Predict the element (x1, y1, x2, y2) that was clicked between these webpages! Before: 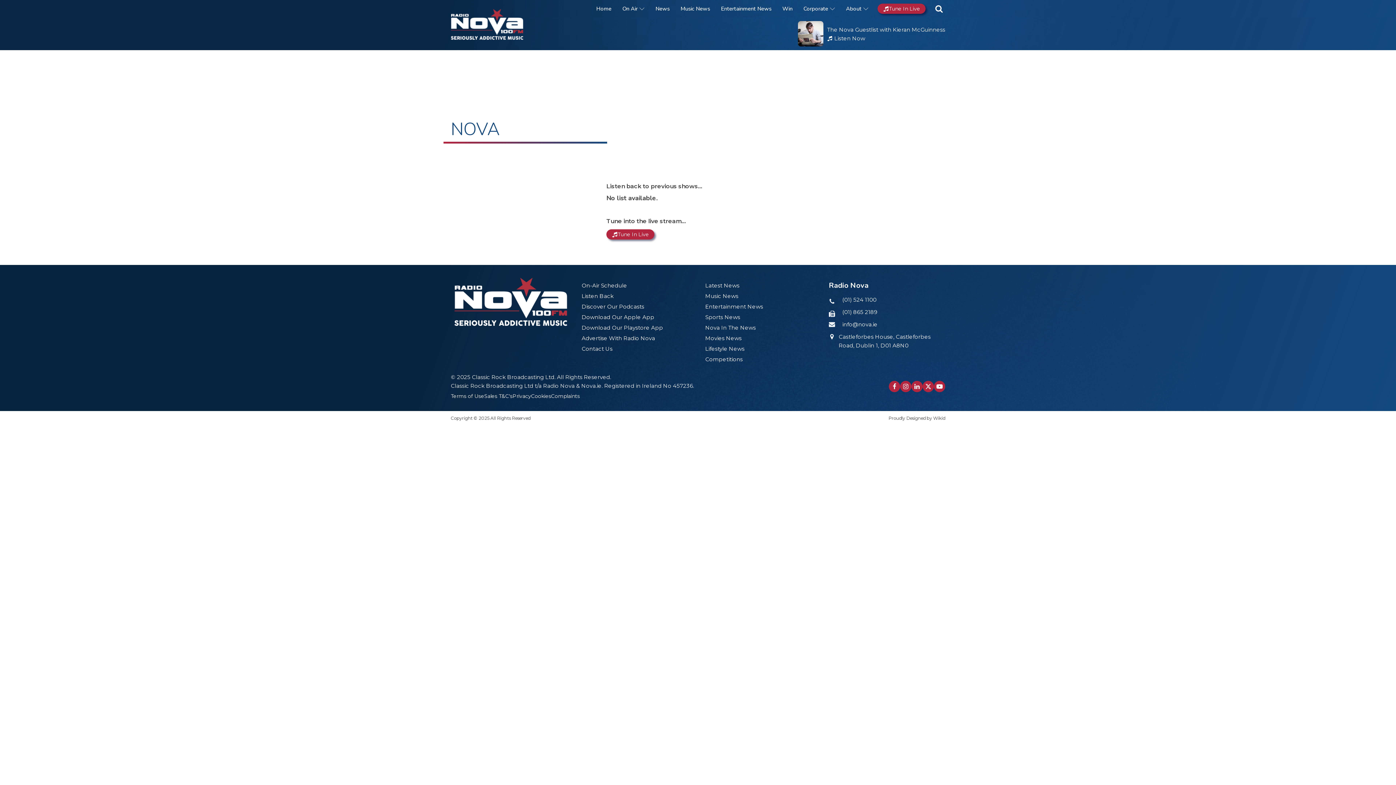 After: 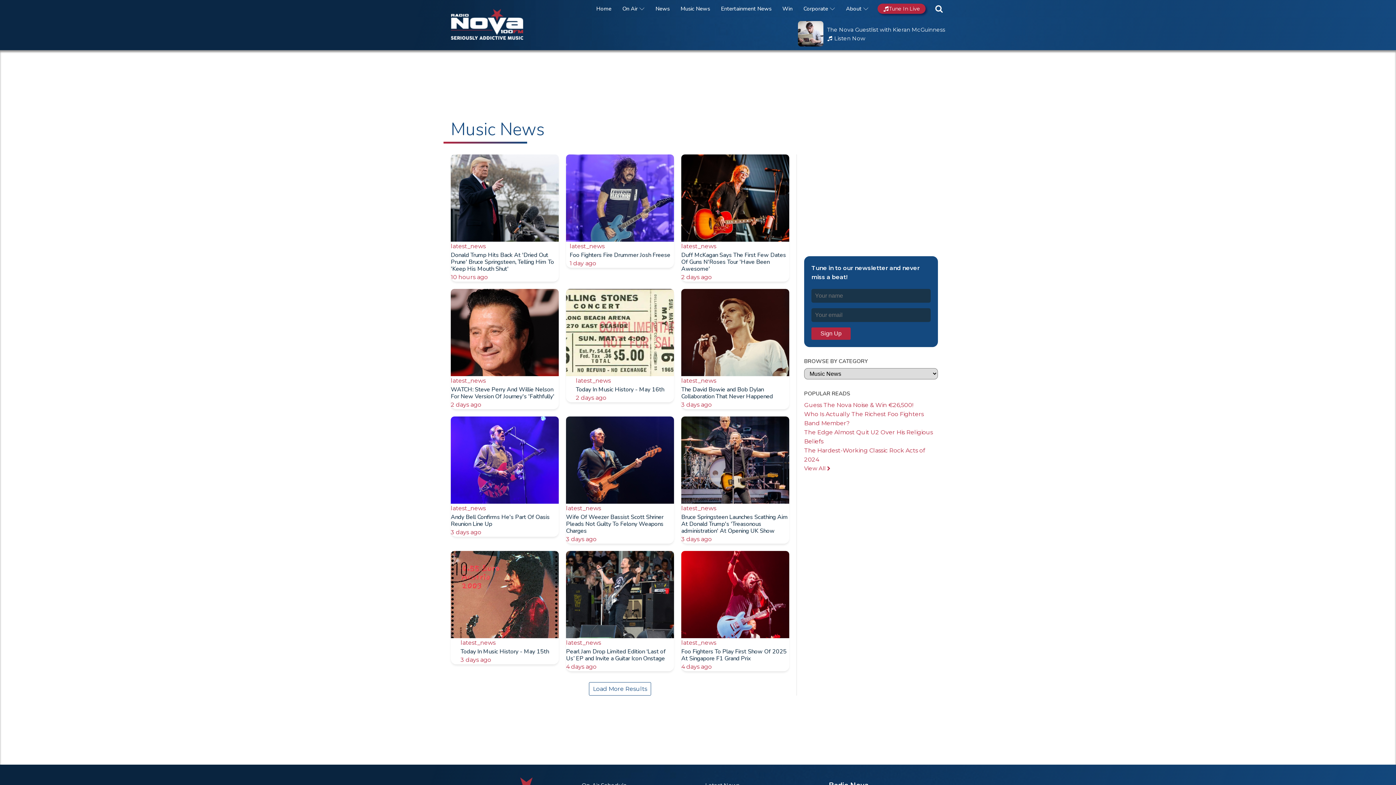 Action: bbox: (705, 292, 738, 300) label: Music News